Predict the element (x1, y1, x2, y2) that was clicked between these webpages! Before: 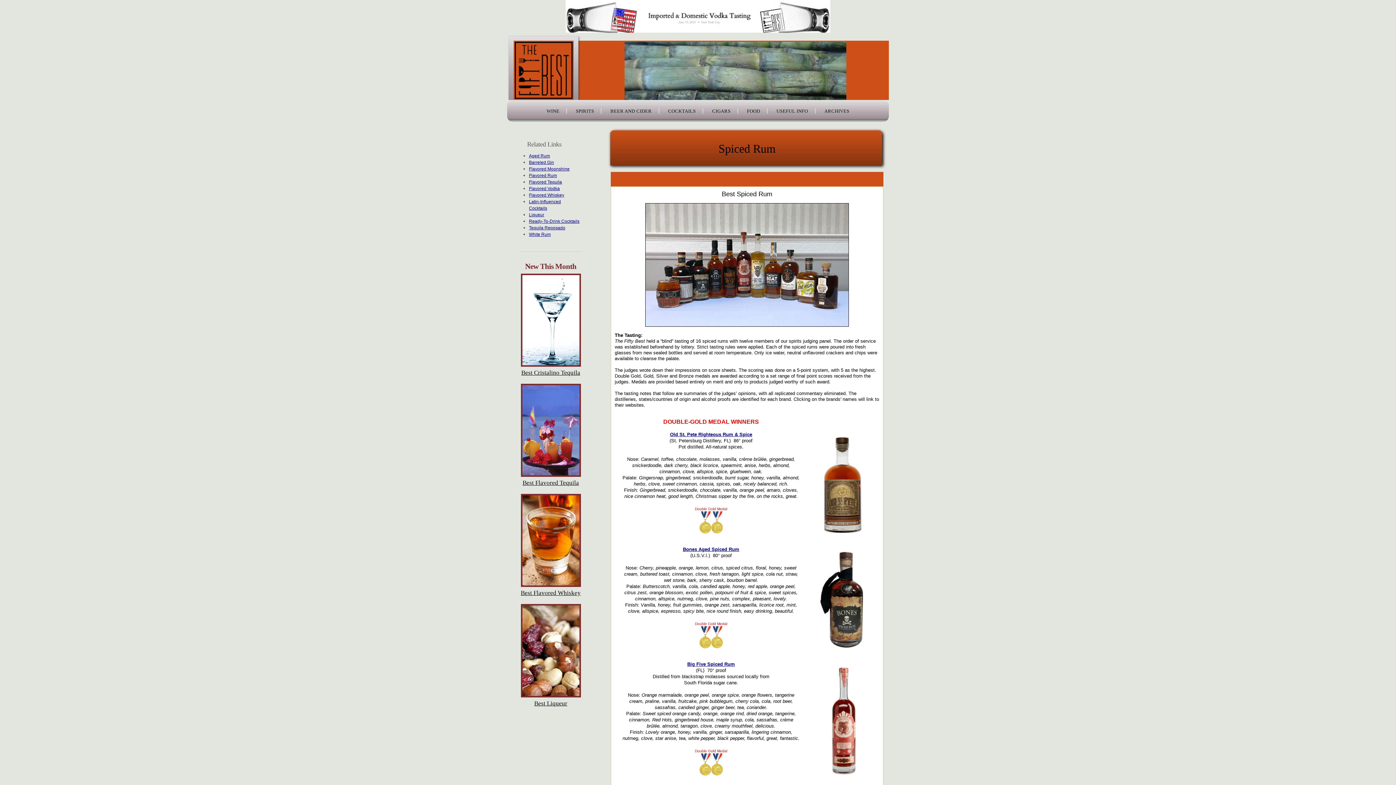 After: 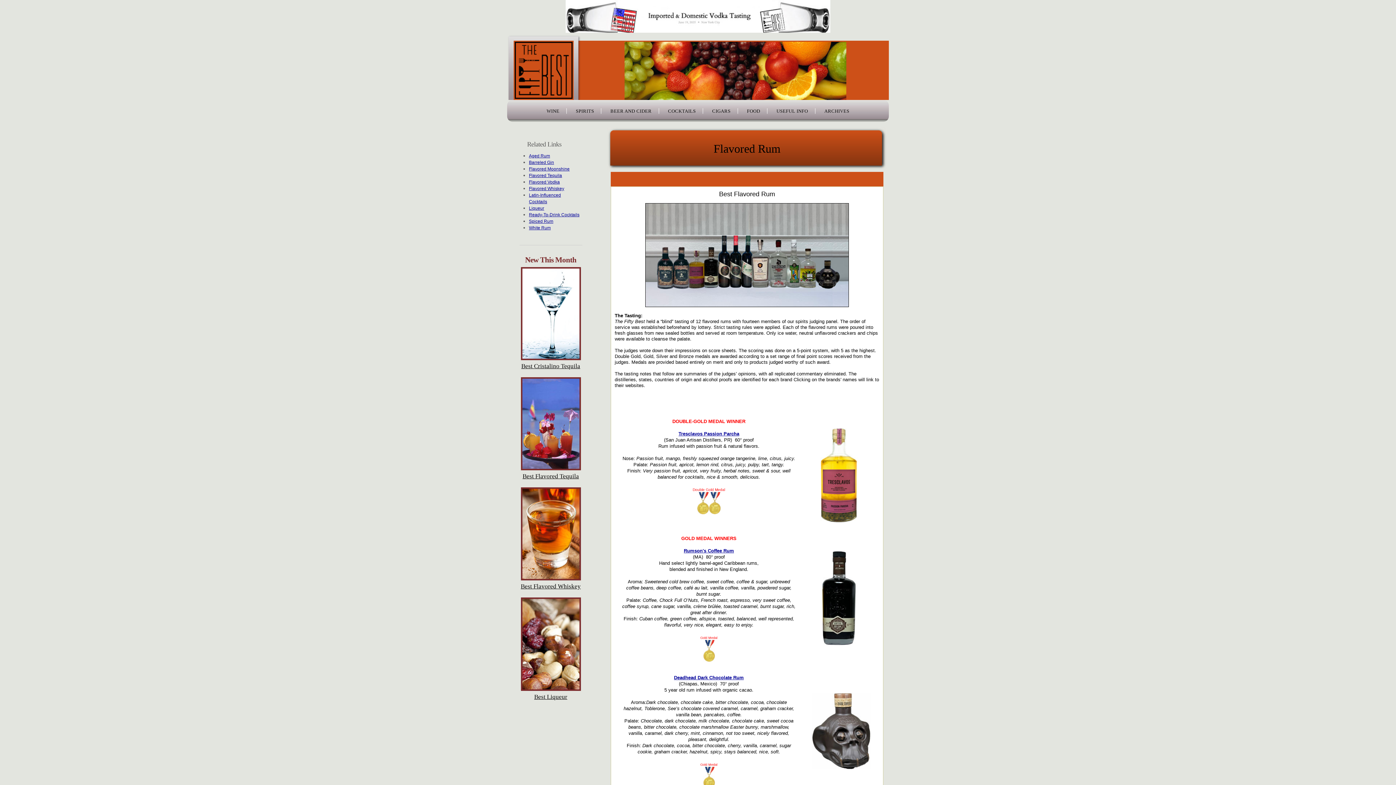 Action: bbox: (529, 173, 557, 178) label: Flavored Rum